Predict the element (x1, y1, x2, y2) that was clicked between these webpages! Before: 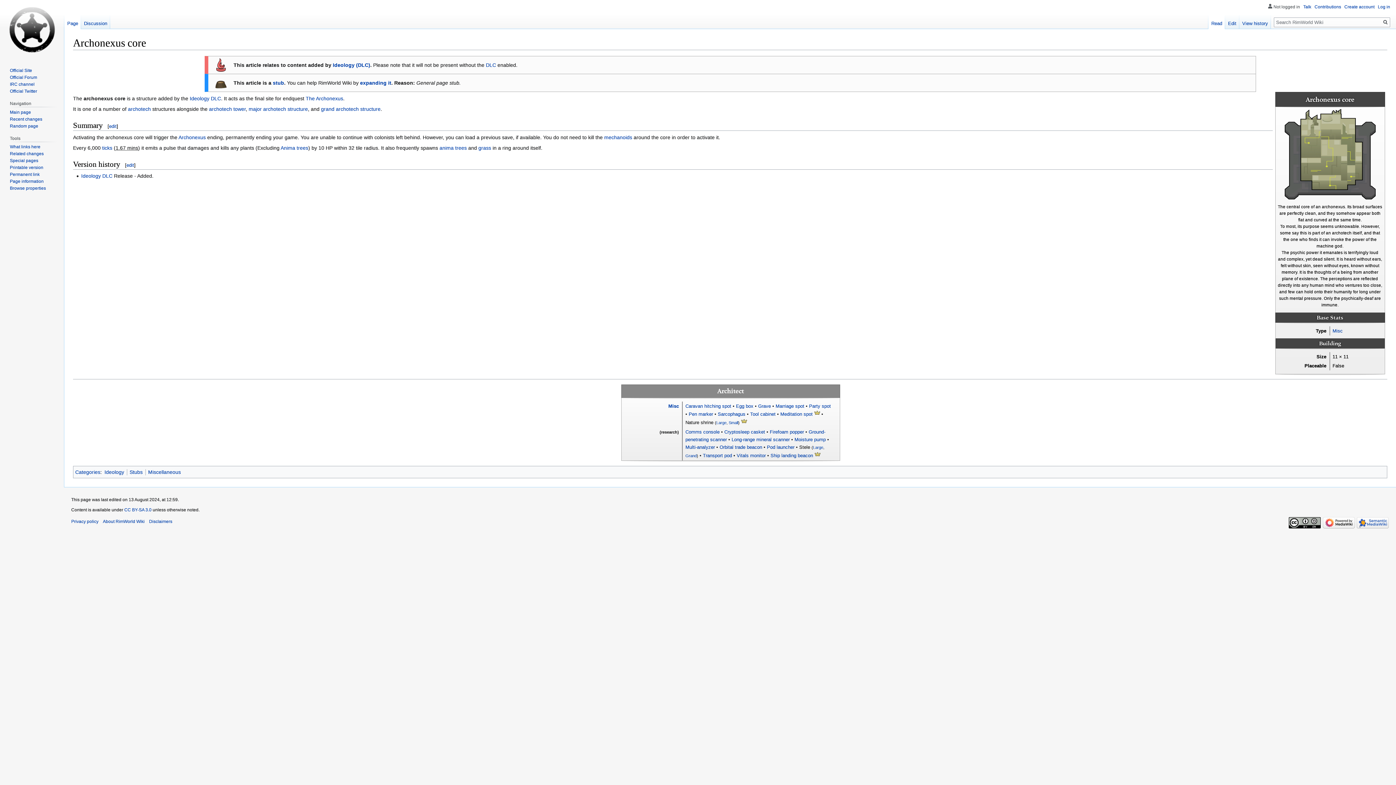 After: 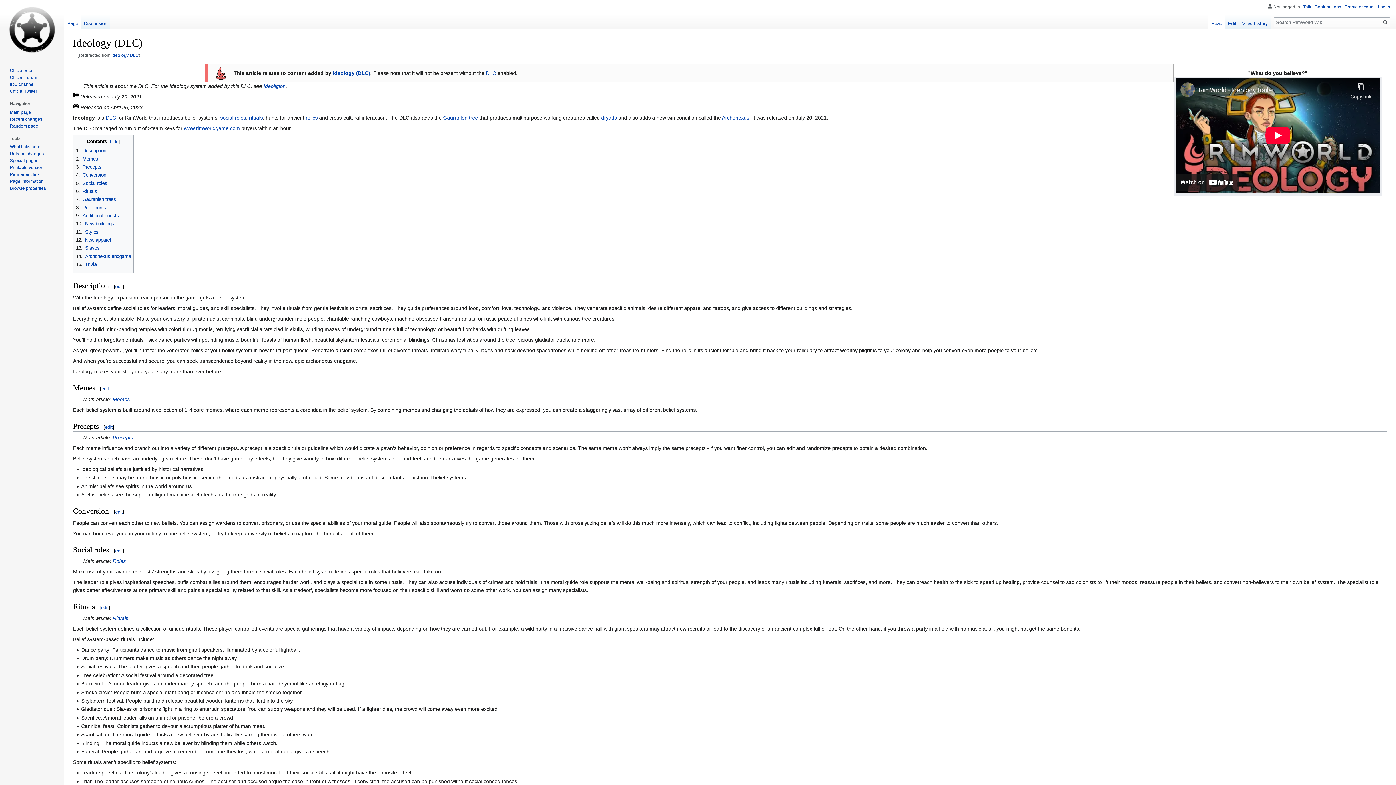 Action: label: Ideology DLC bbox: (81, 172, 112, 178)